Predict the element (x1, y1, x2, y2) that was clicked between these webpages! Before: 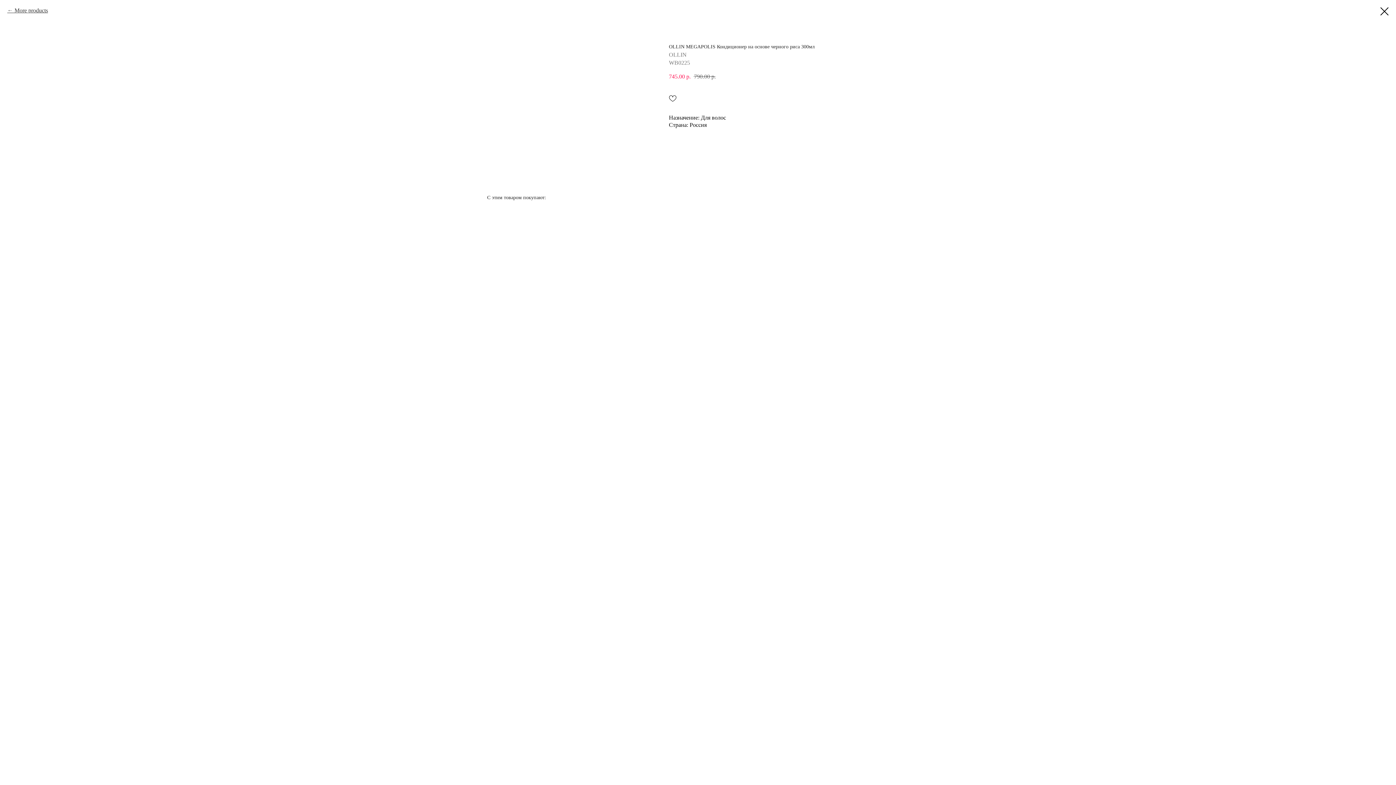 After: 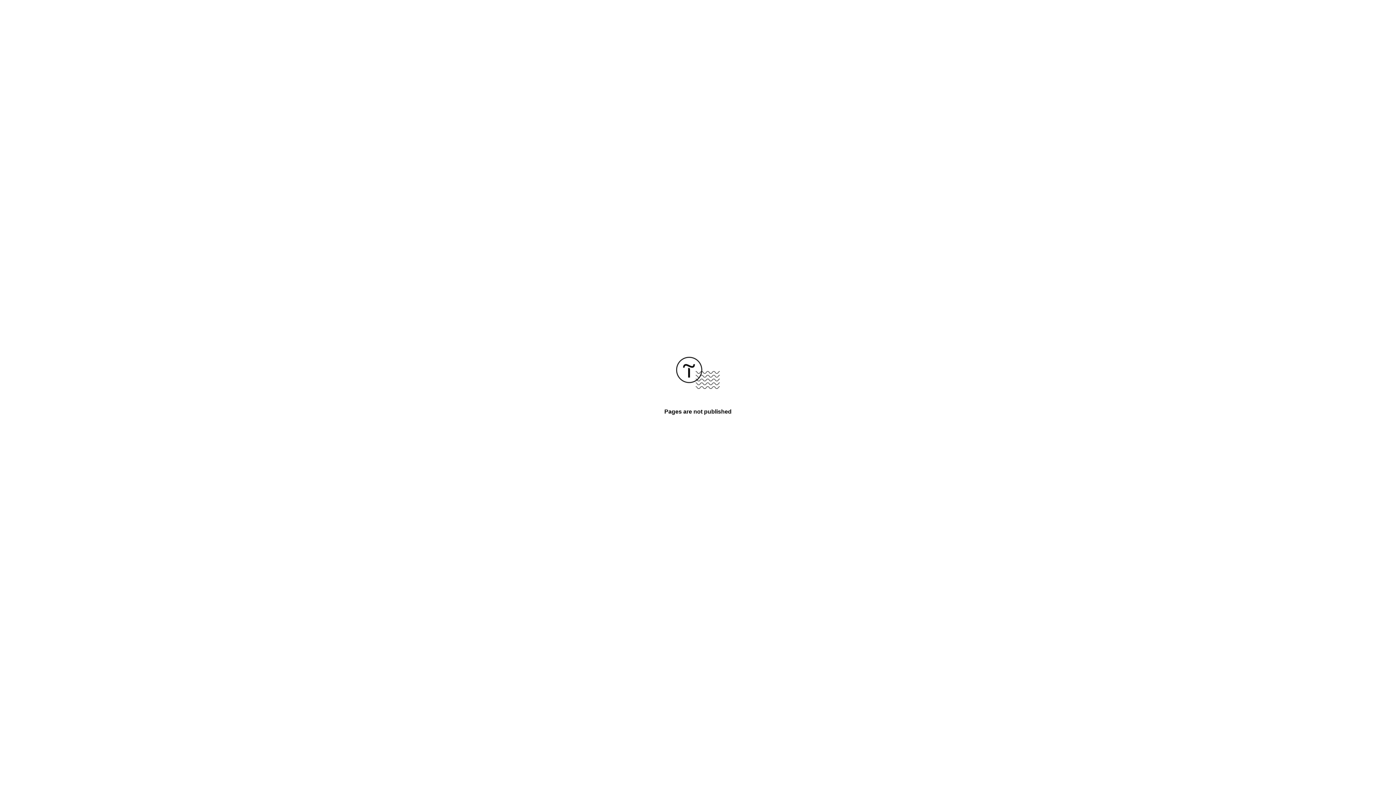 Action: bbox: (1380, 7, 1389, 15)